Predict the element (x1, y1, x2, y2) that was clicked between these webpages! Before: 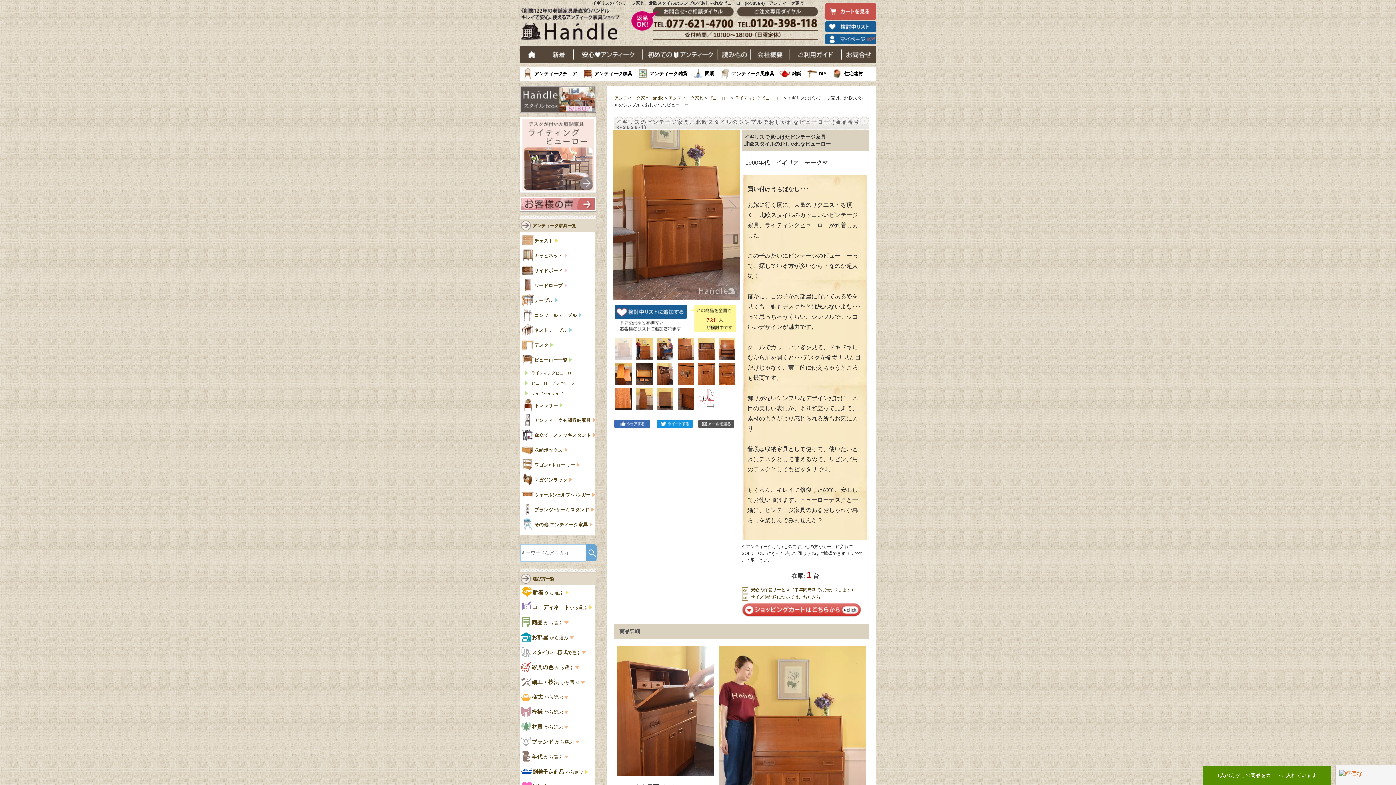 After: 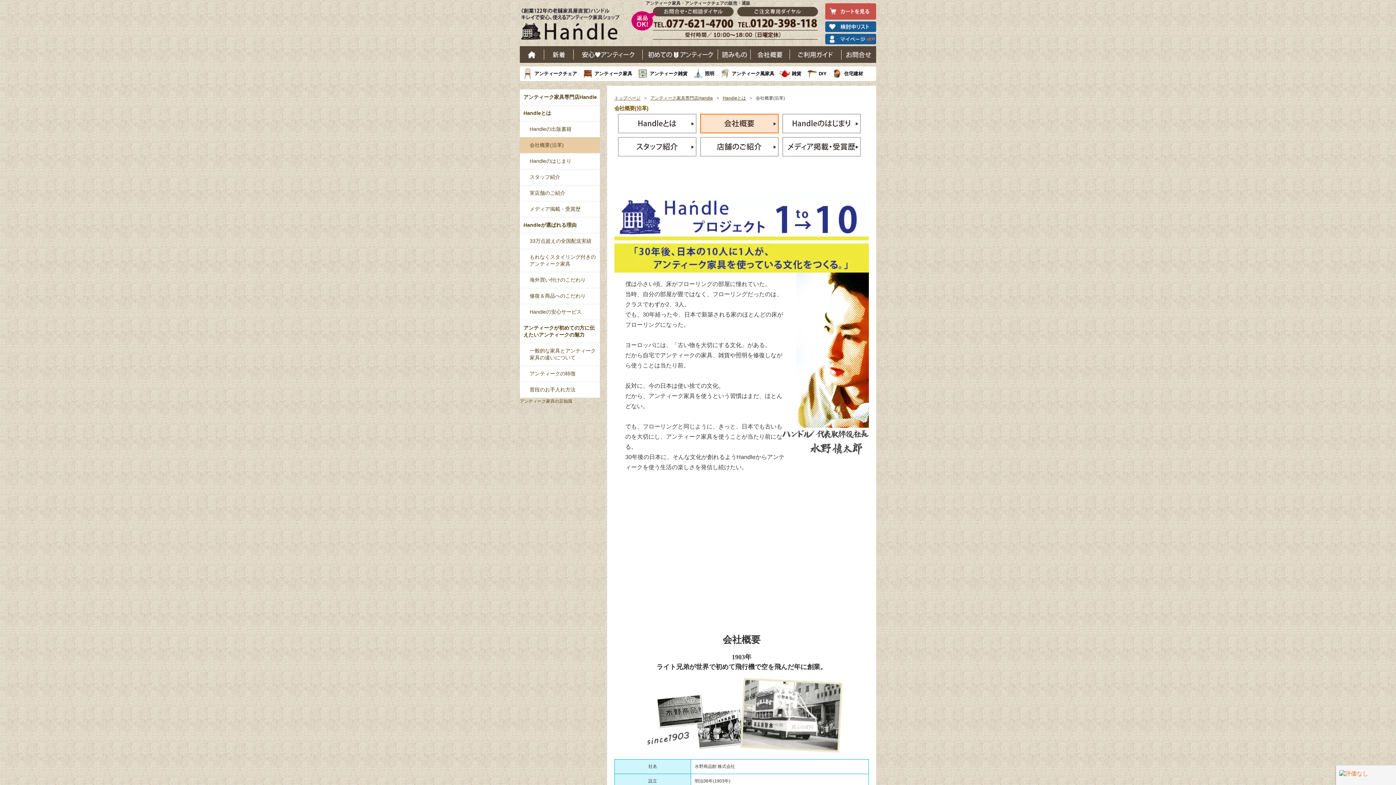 Action: label: 会社概要 bbox: (750, 46, 790, 62)